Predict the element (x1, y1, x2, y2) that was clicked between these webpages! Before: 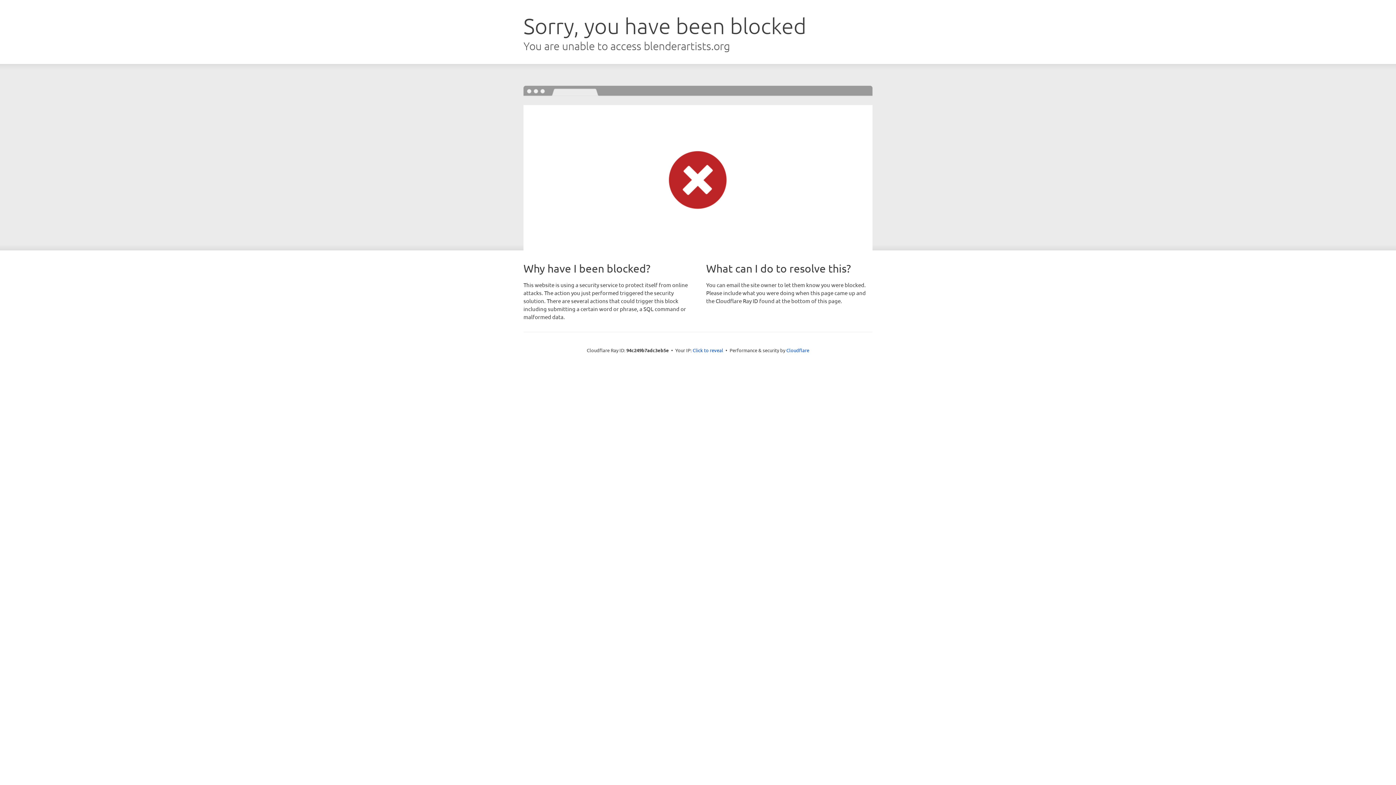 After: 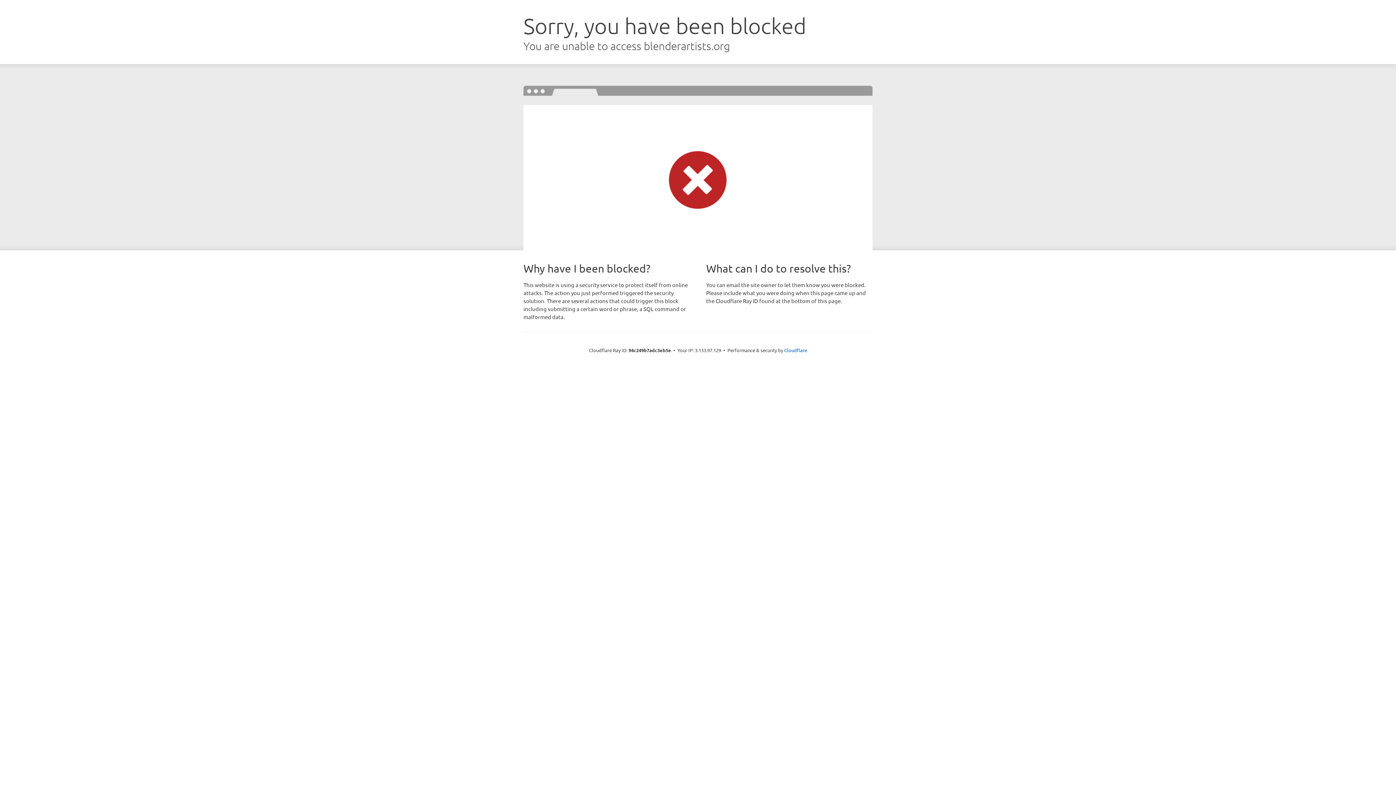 Action: bbox: (692, 346, 723, 353) label: Click to reveal